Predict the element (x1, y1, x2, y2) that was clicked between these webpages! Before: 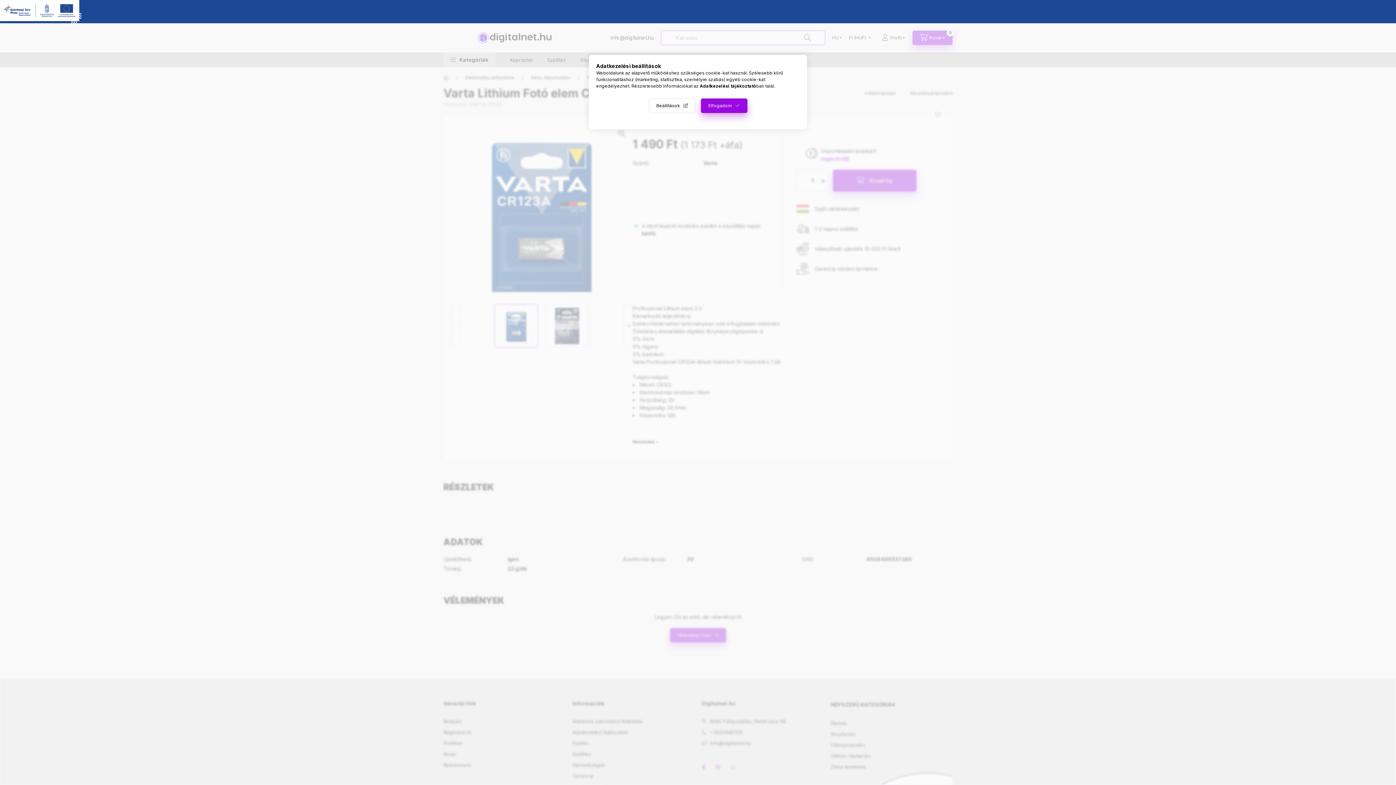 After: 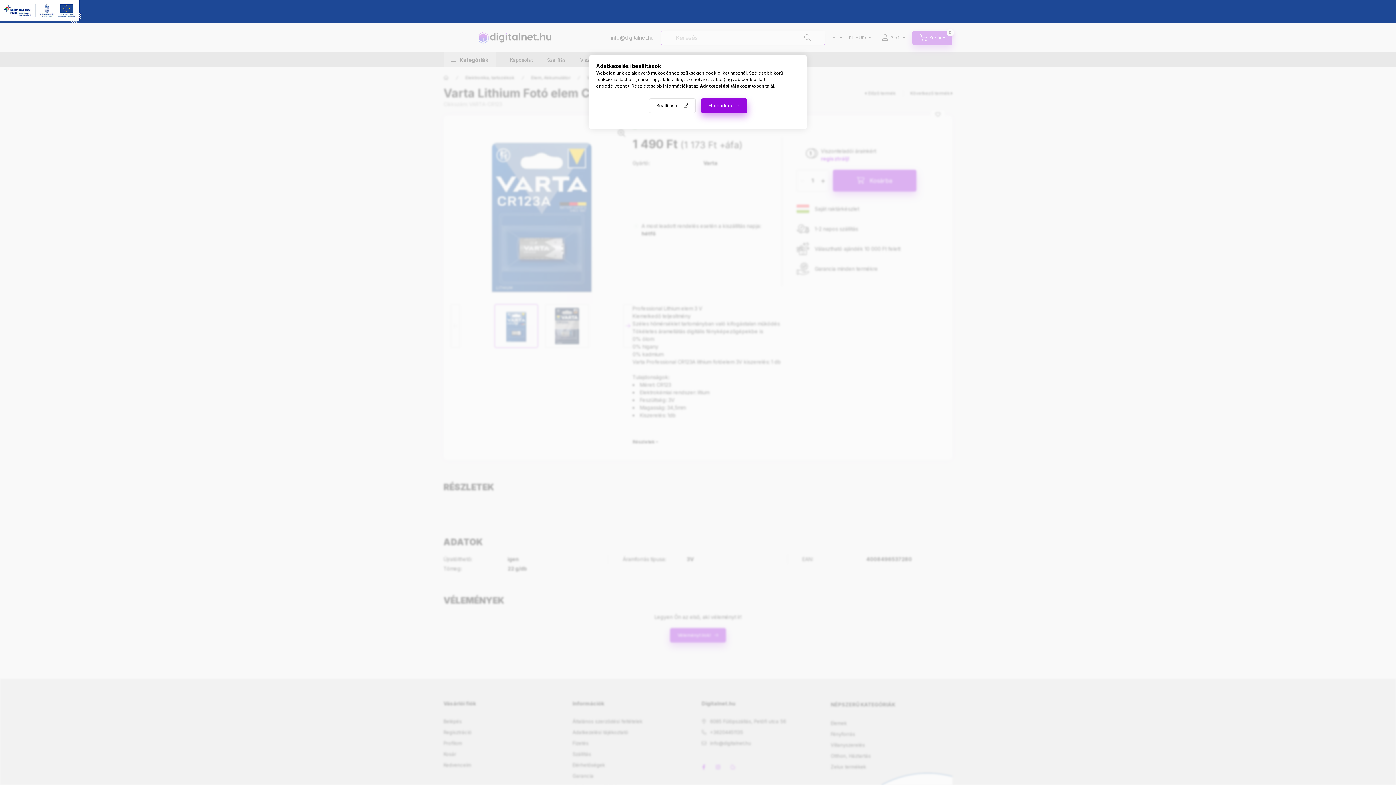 Action: bbox: (0, 7, 81, 14)